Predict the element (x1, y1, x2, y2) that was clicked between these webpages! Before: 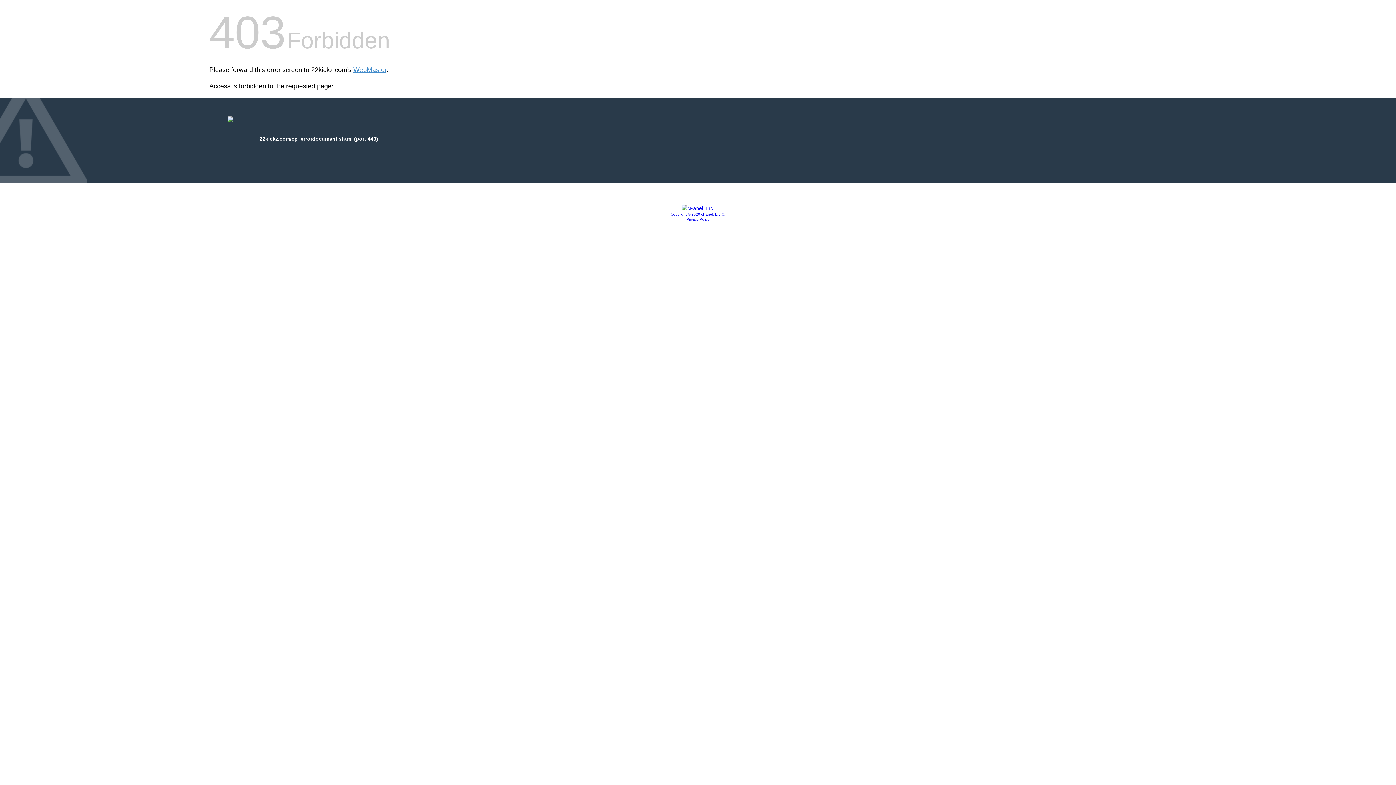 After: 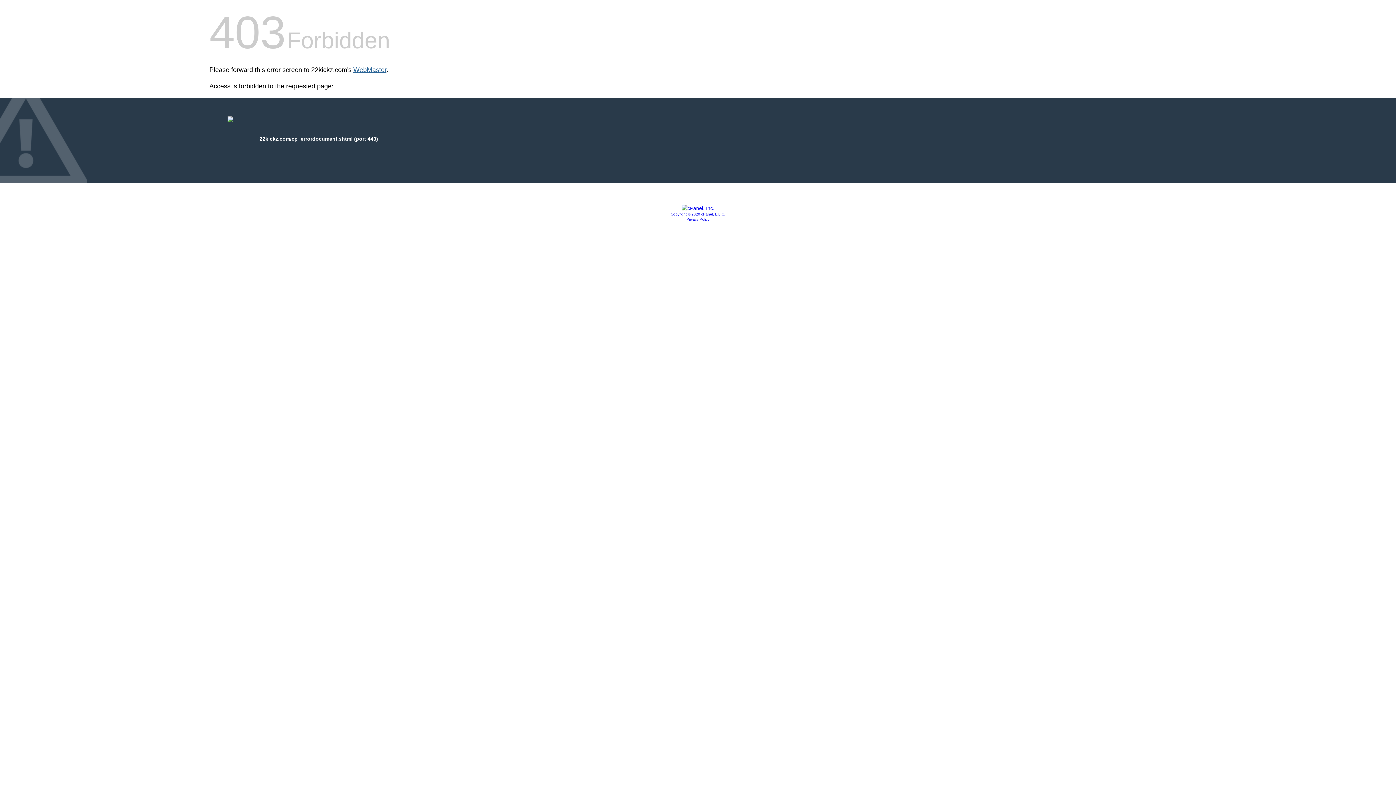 Action: bbox: (353, 66, 386, 73) label: WebMaster